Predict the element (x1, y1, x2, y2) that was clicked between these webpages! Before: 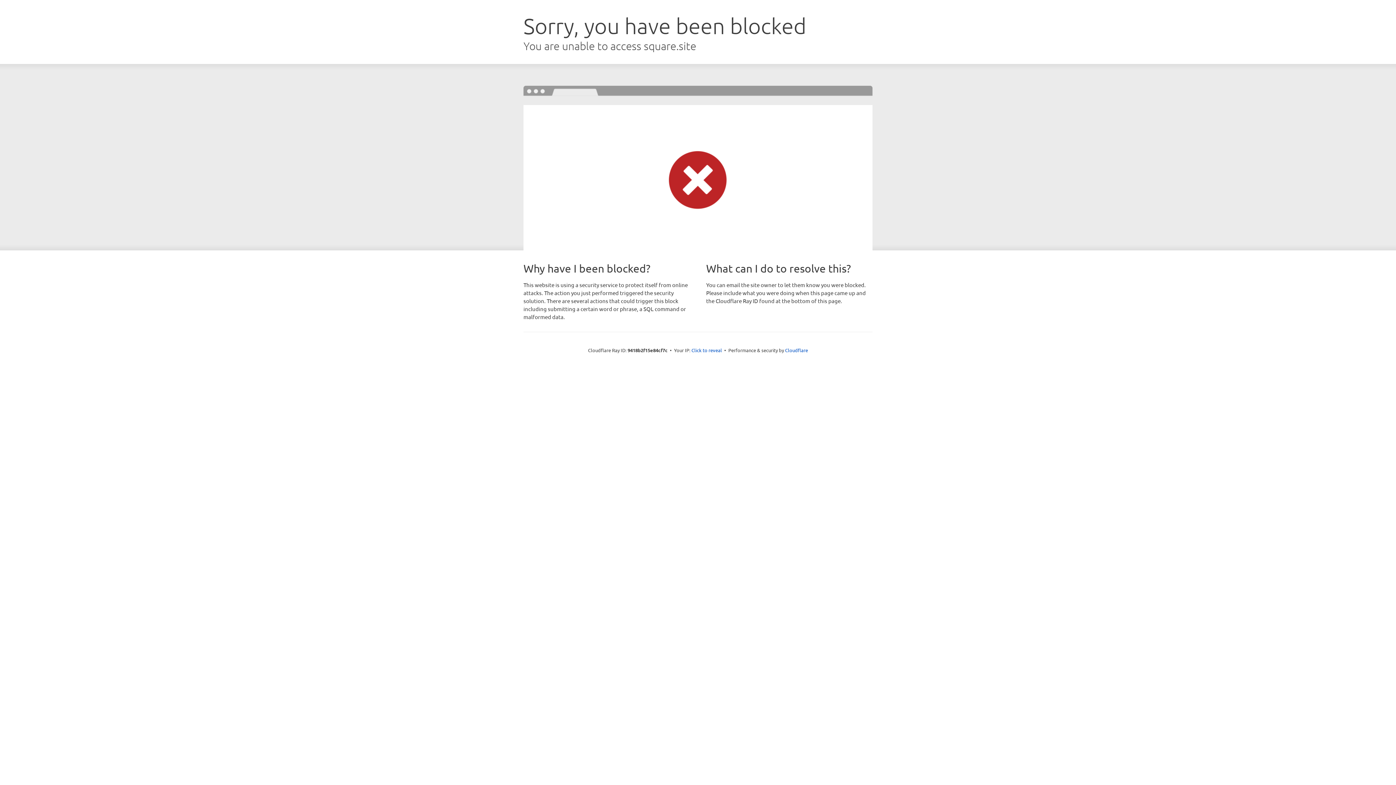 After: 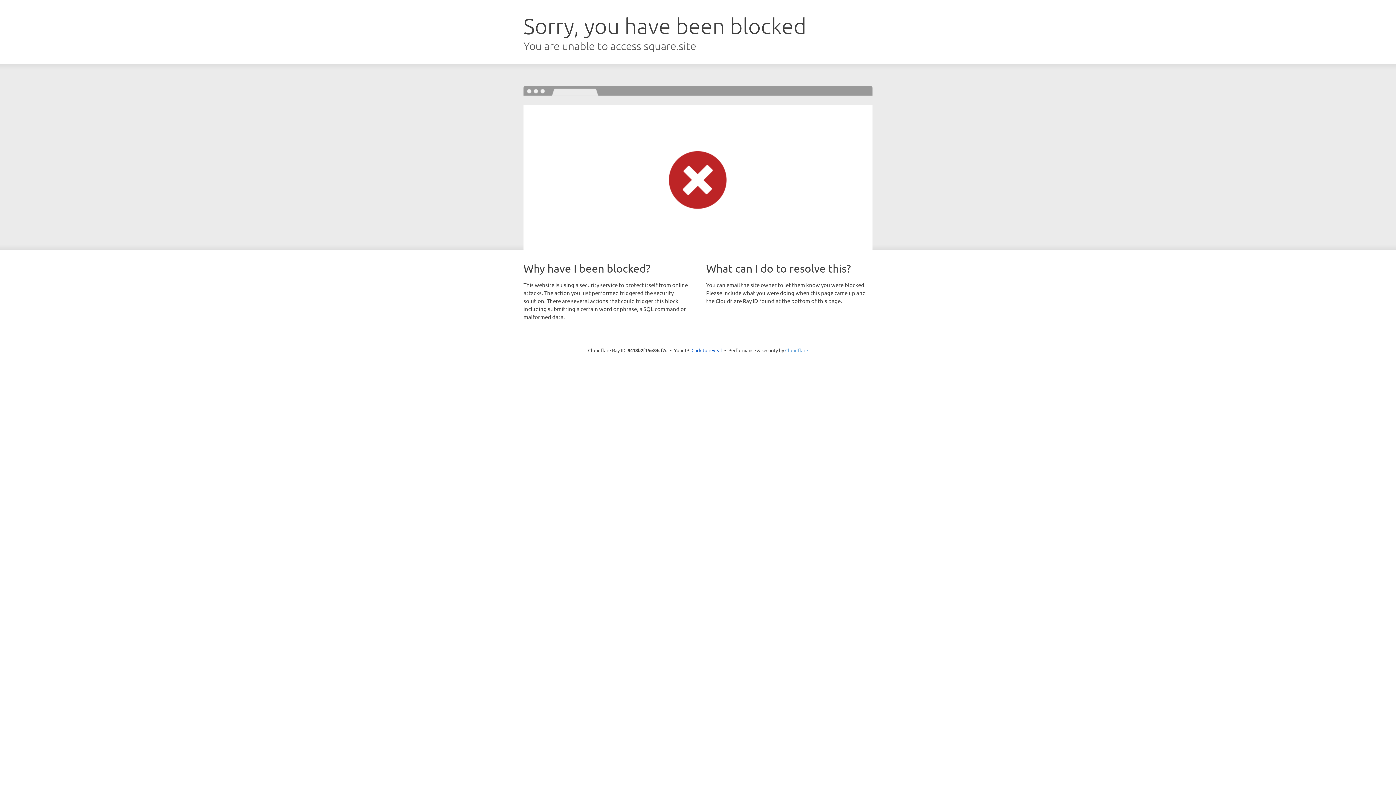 Action: label: Cloudflare bbox: (785, 347, 808, 353)